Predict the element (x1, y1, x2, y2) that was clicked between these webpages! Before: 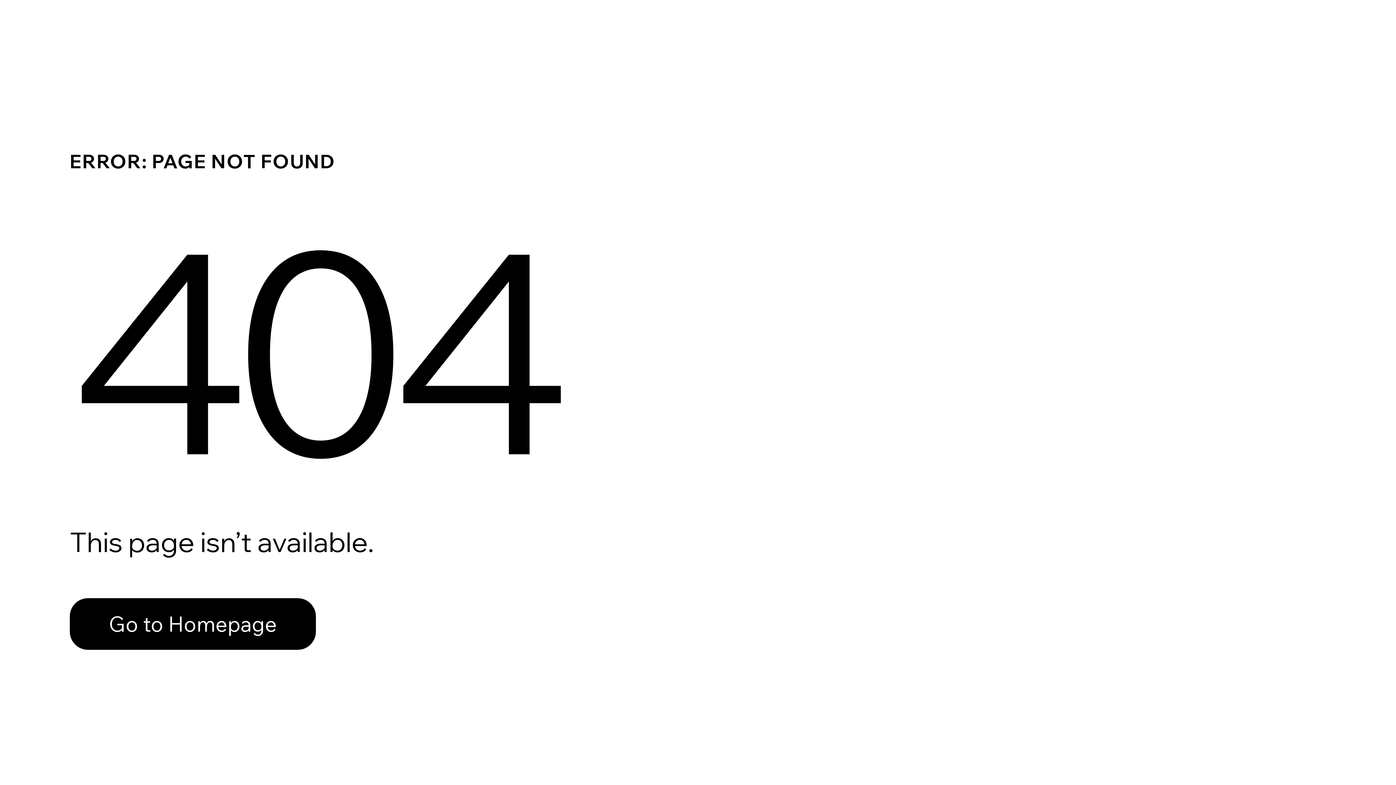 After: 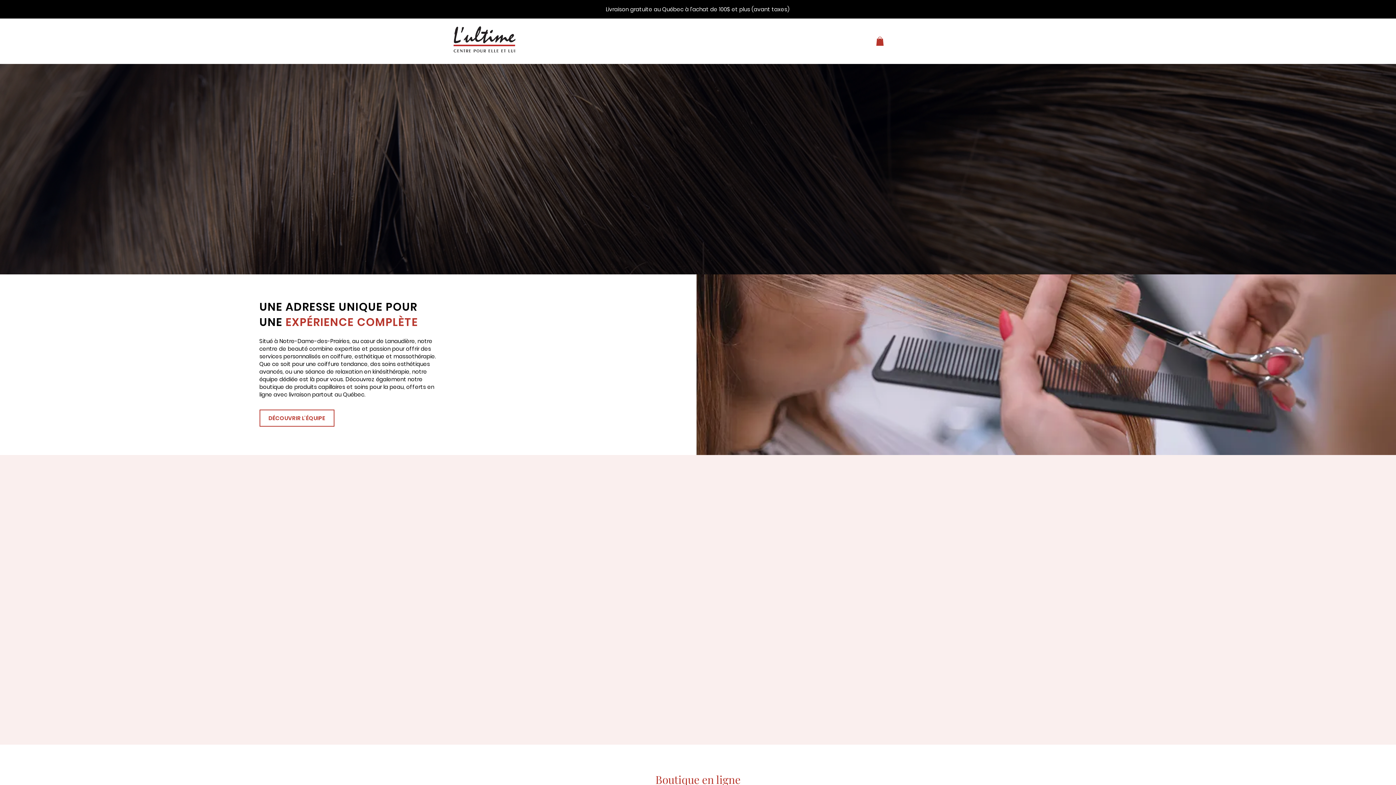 Action: bbox: (69, 598, 316, 650) label: Go to Homepage